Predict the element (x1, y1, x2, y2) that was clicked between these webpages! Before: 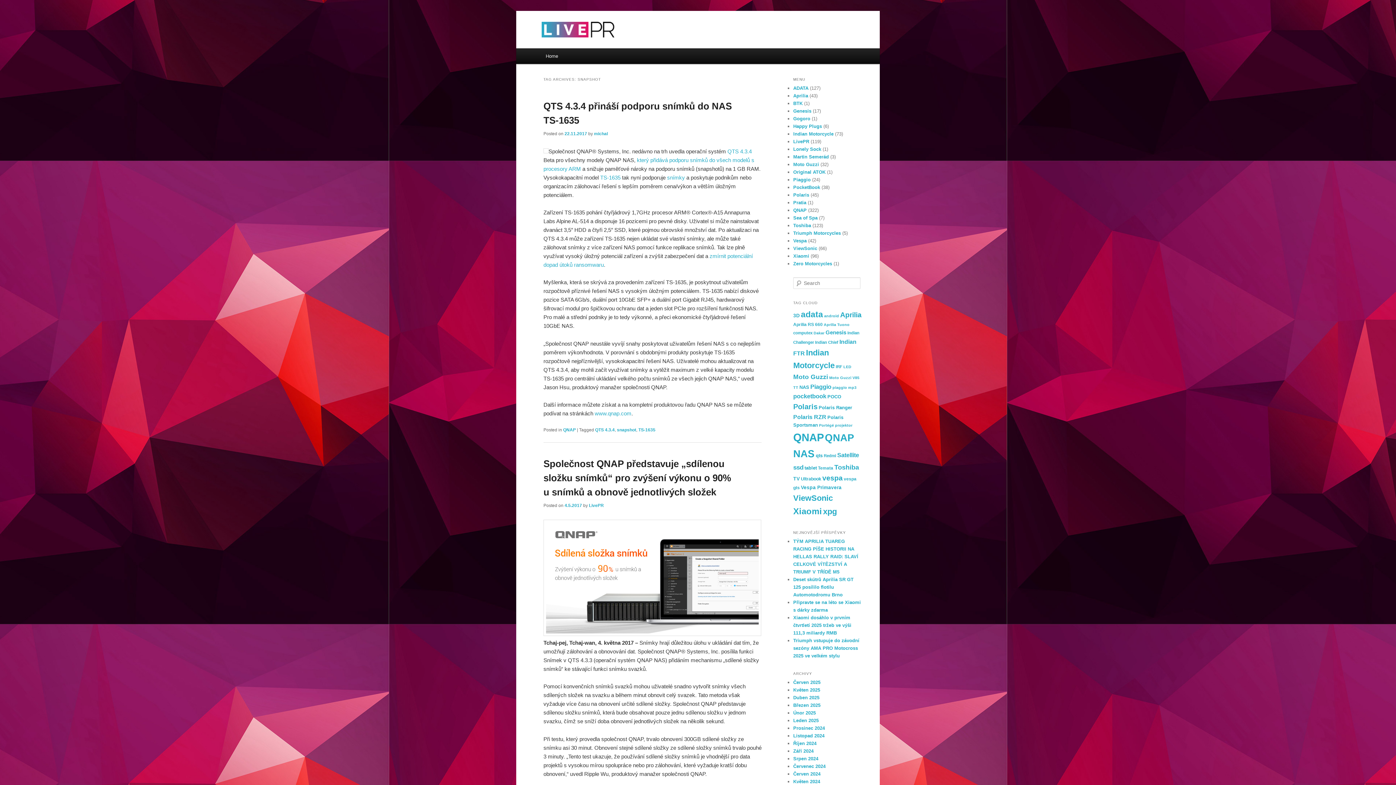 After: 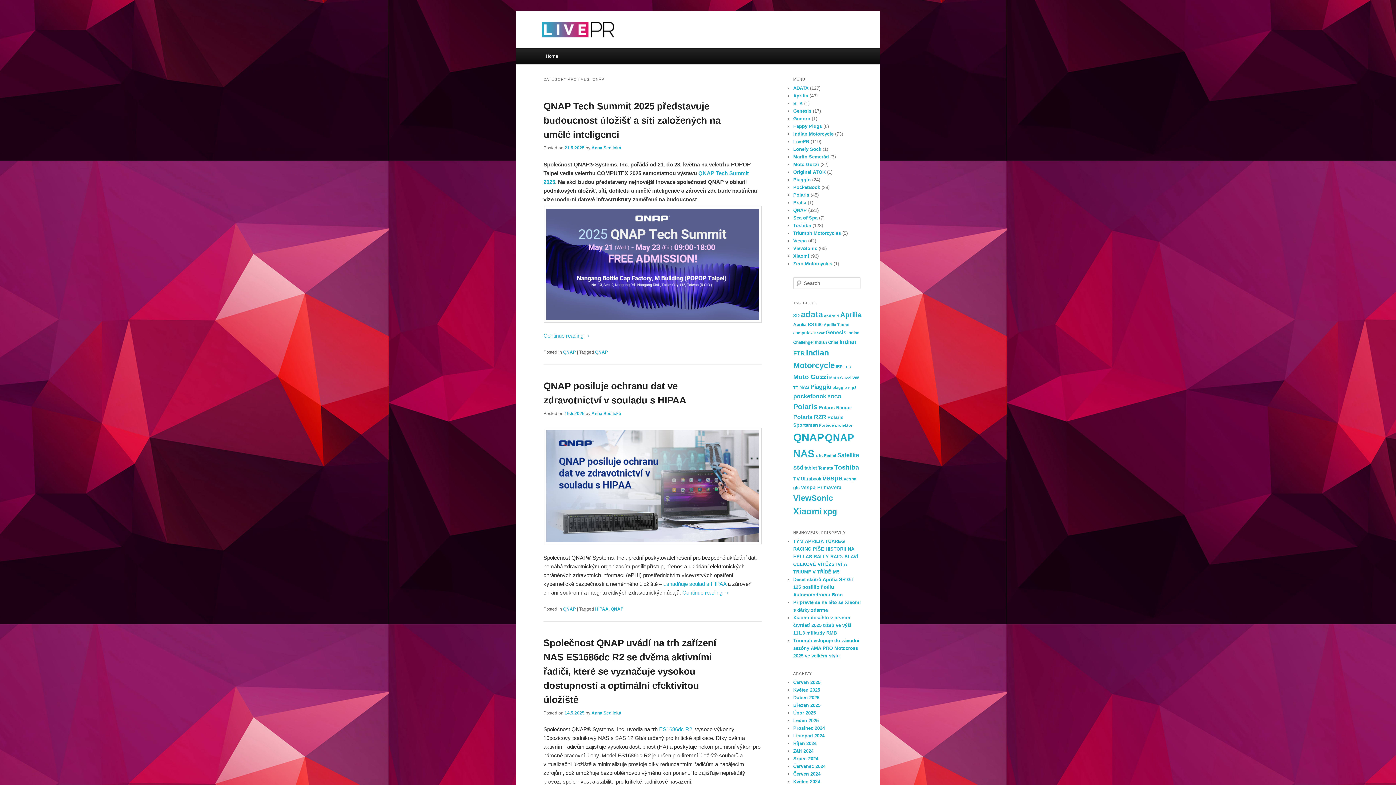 Action: label: QNAP bbox: (793, 207, 806, 213)